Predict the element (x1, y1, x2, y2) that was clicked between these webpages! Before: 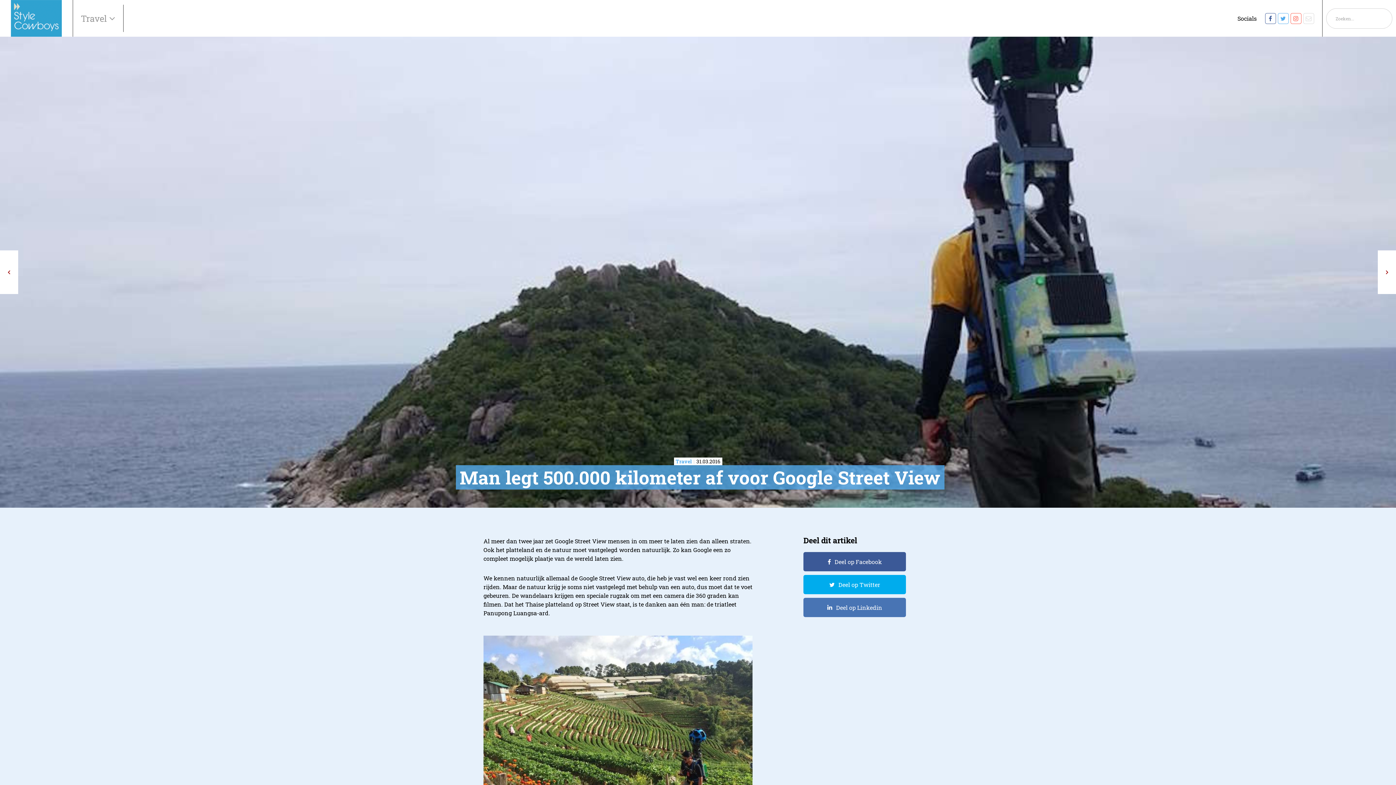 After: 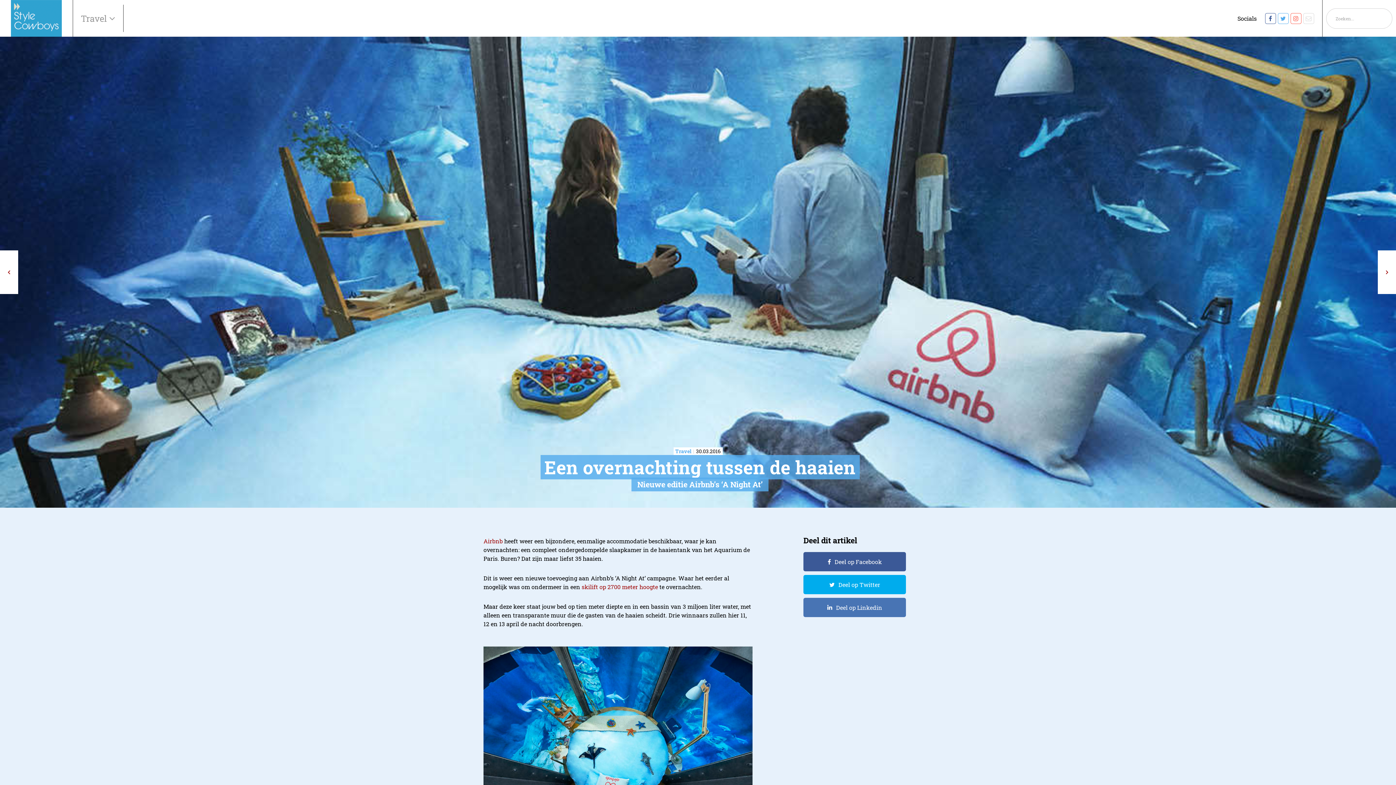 Action: bbox: (0, 250, 18, 294)